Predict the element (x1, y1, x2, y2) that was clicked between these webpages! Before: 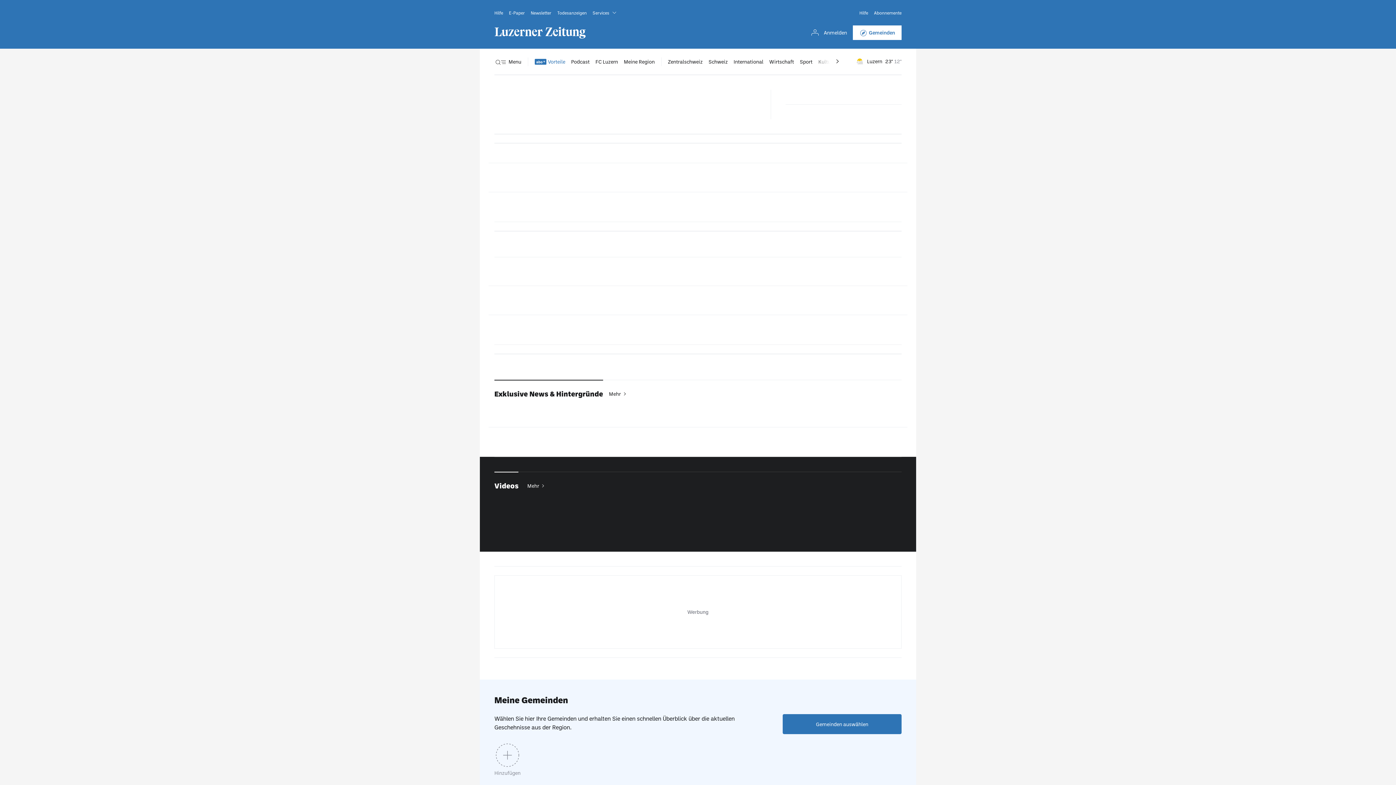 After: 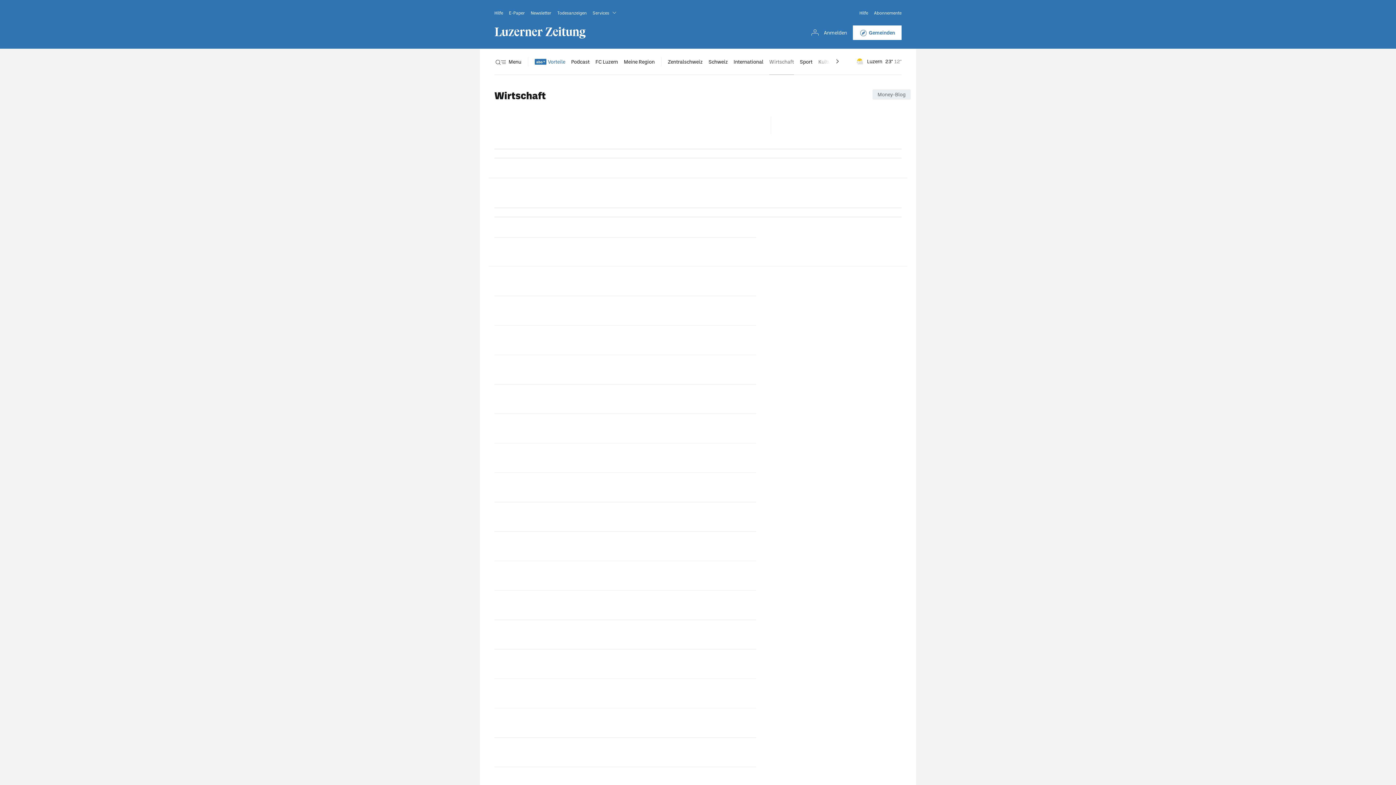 Action: label: Wirtschaft bbox: (769, 57, 794, 66)